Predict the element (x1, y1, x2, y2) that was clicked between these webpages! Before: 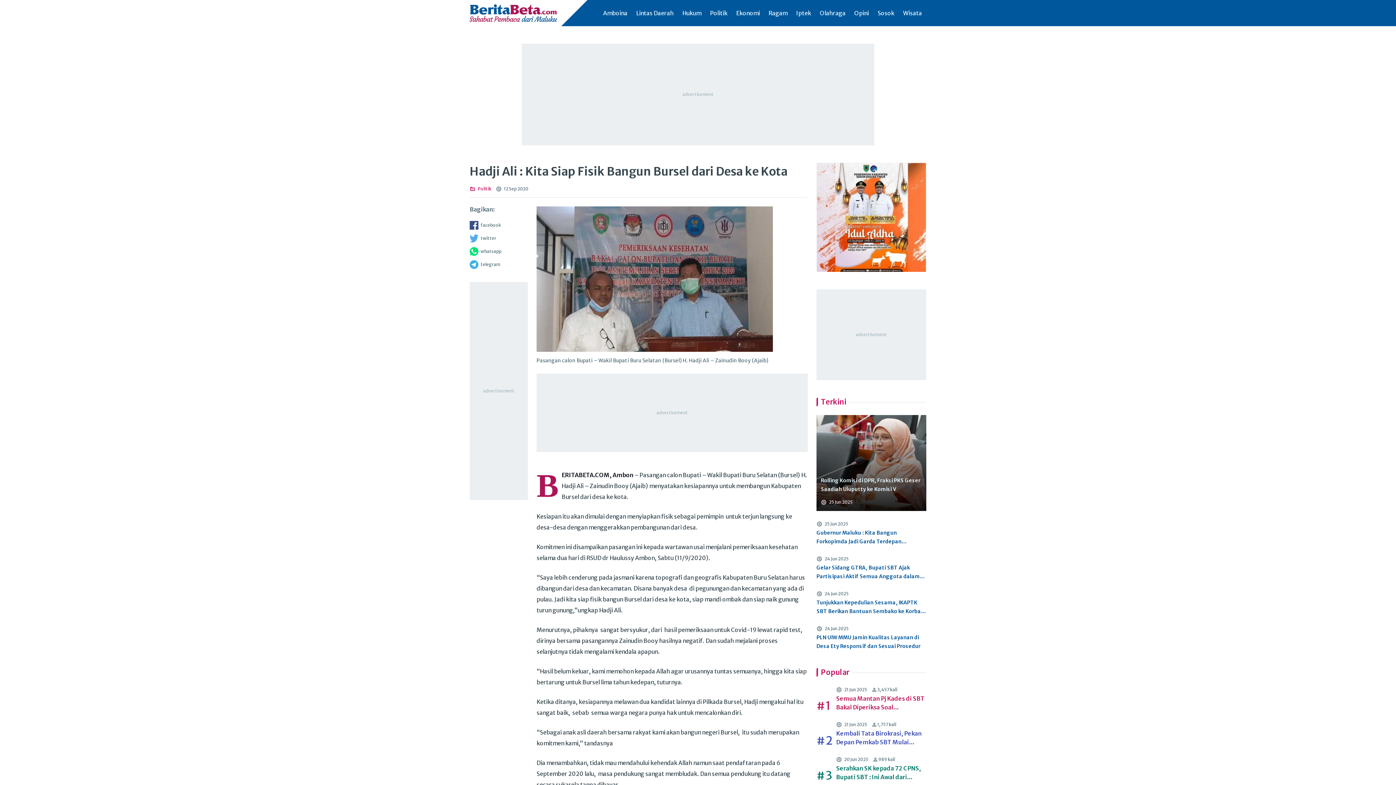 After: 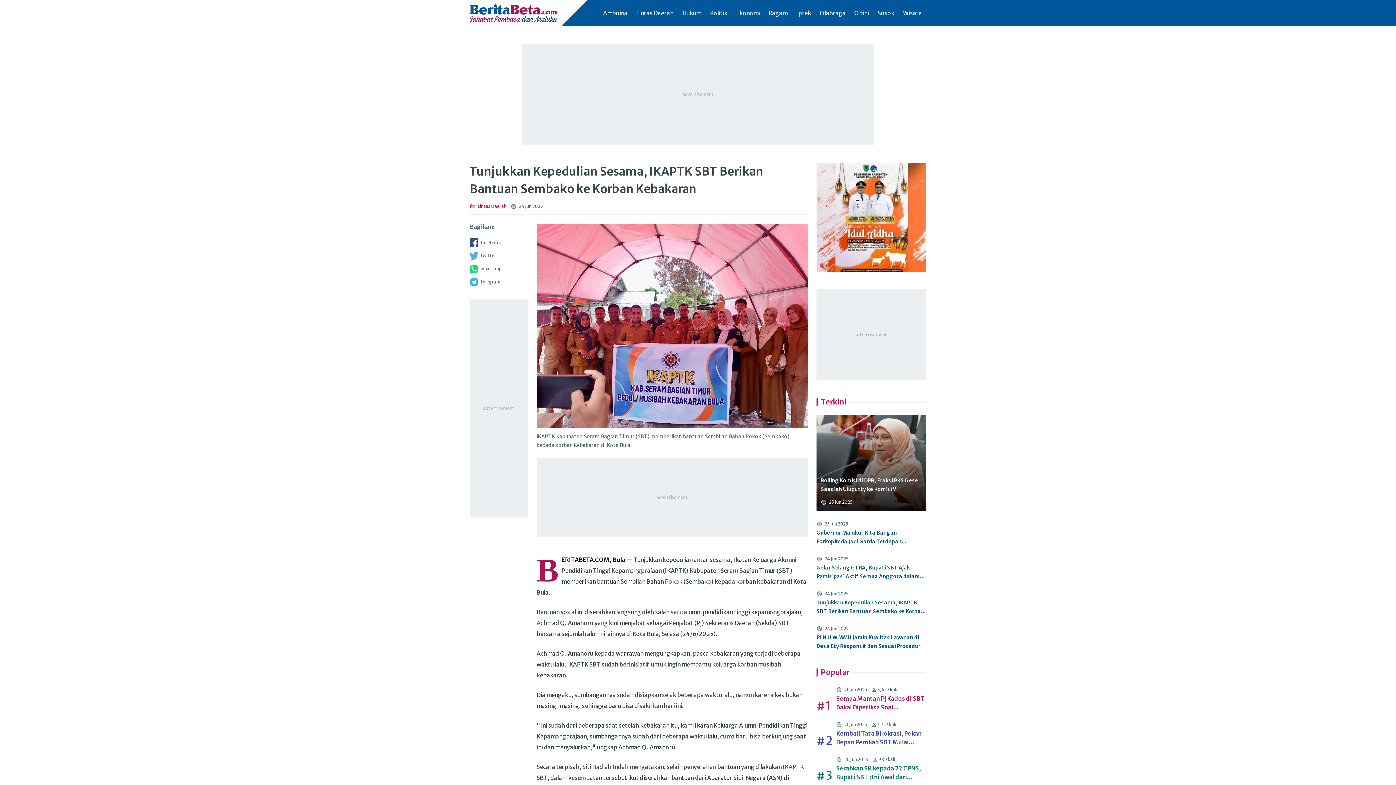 Action: bbox: (816, 598, 926, 616) label: Tunjukkan Kepedulian Sesama, IKAPTK SBT Berikan Bantuan Sembako ke Korban Kebakaran